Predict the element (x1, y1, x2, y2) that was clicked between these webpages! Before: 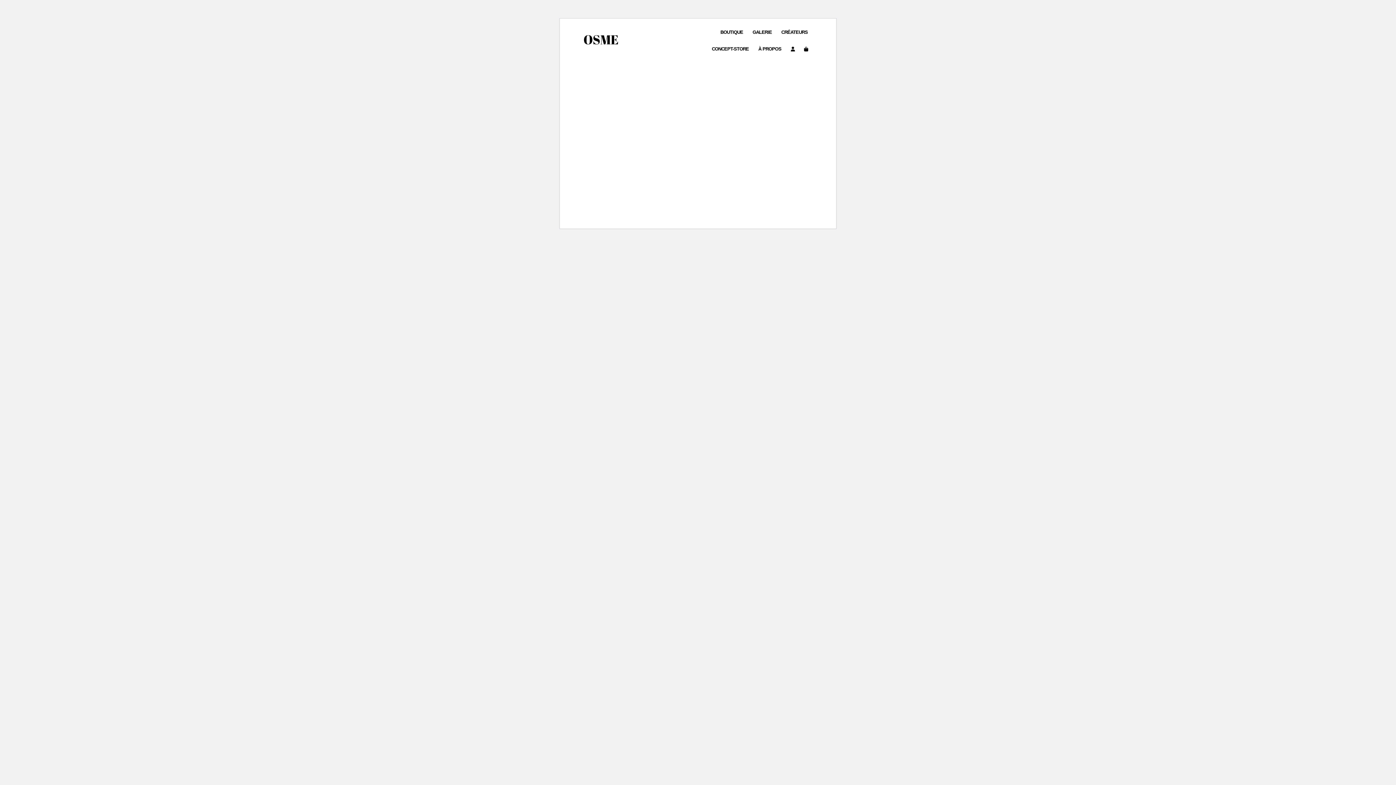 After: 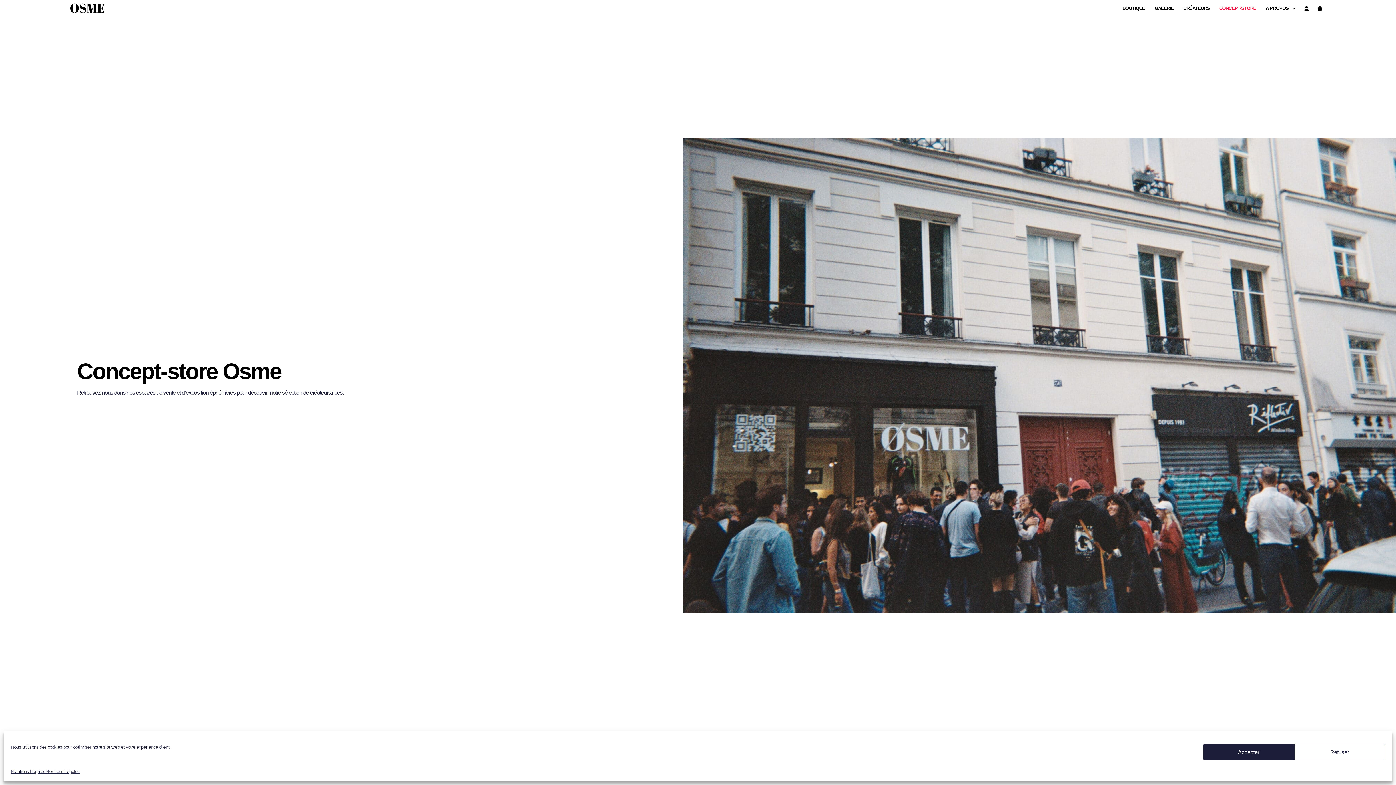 Action: bbox: (707, 40, 753, 57) label: CONCEPT-STORE